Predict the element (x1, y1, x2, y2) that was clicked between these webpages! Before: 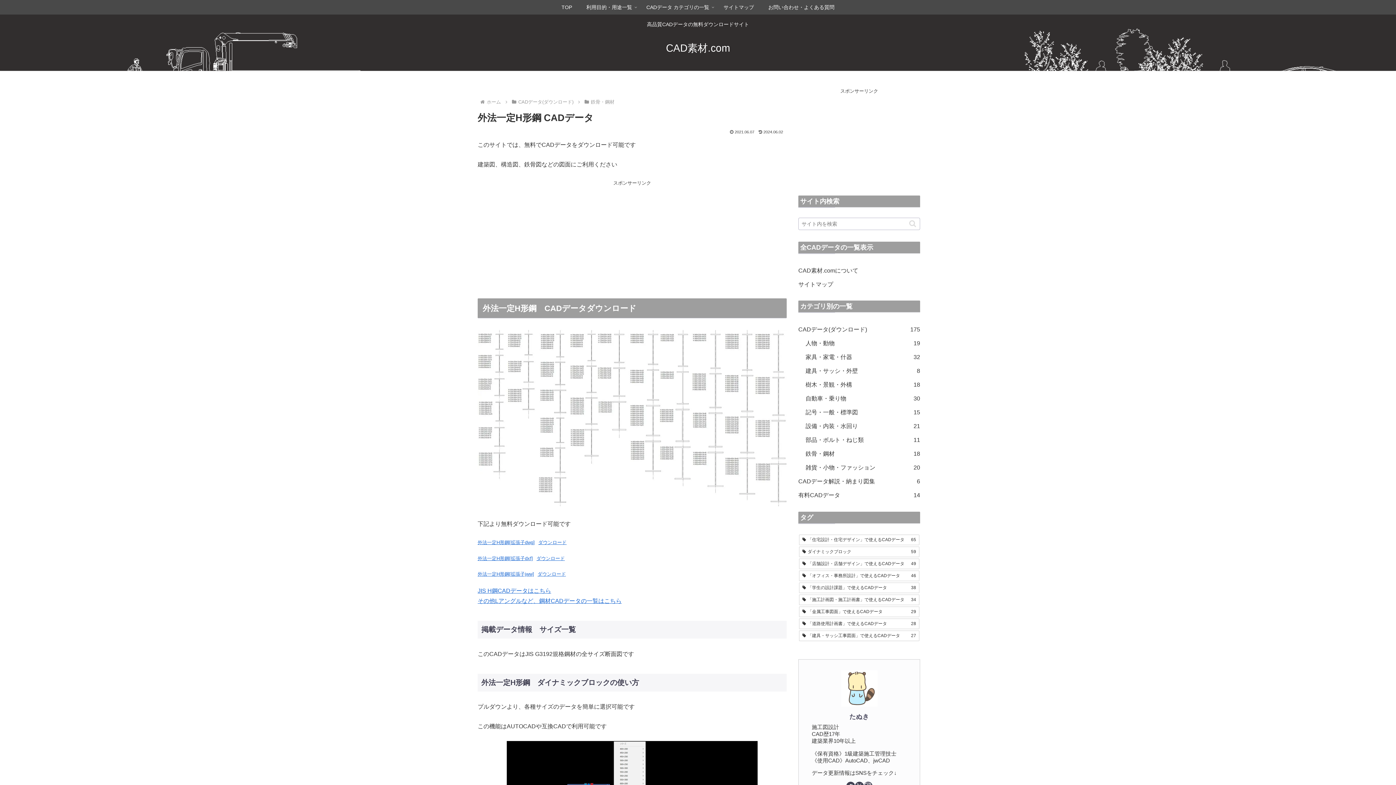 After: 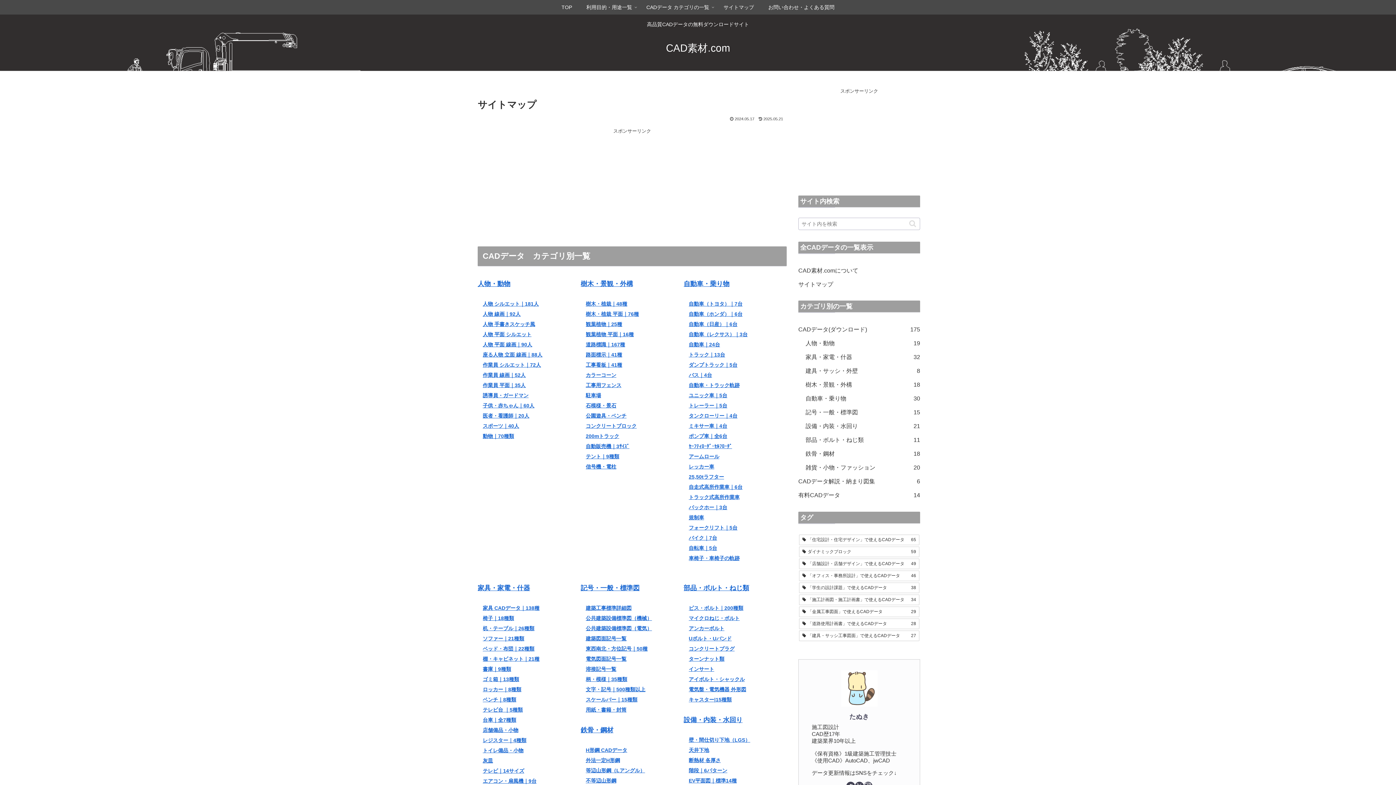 Action: label: サイトマップ bbox: (798, 277, 920, 291)